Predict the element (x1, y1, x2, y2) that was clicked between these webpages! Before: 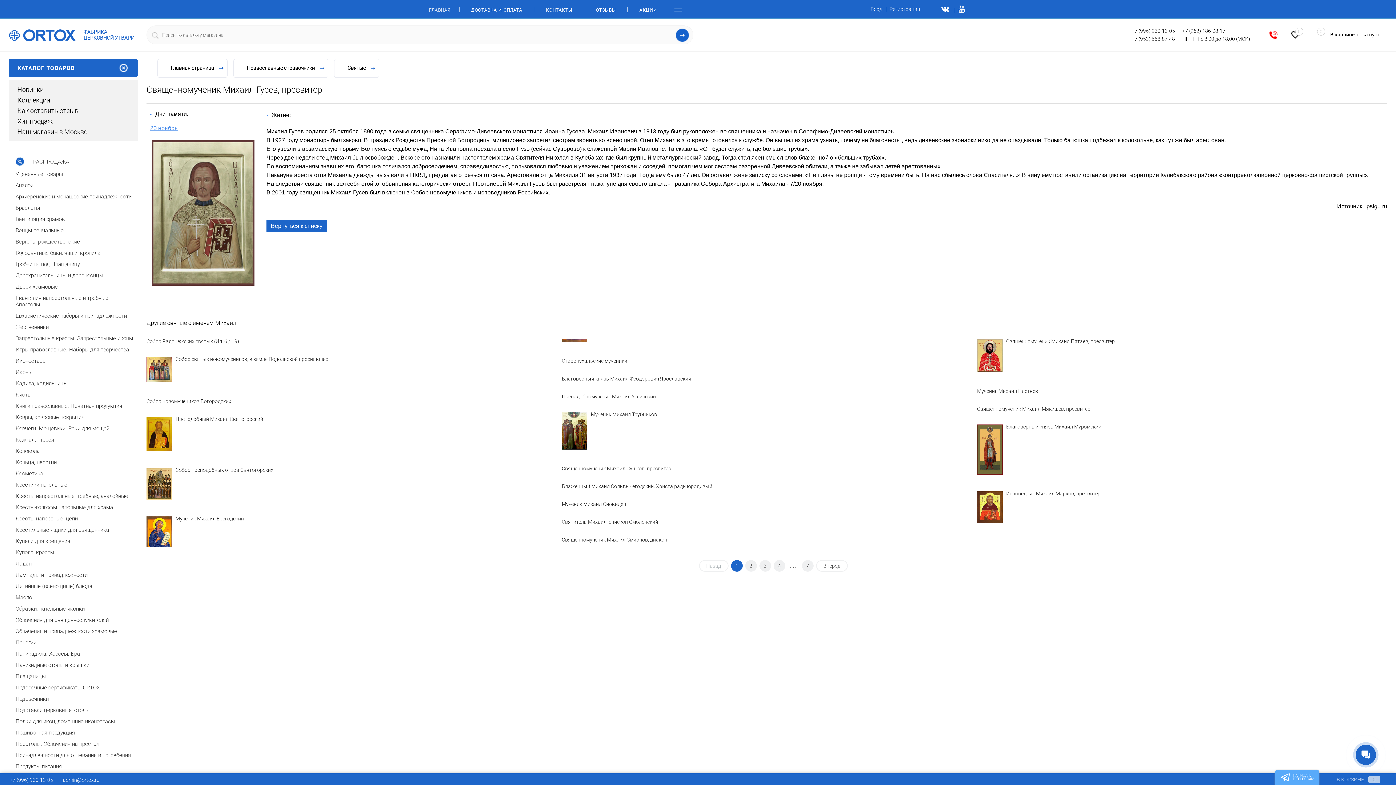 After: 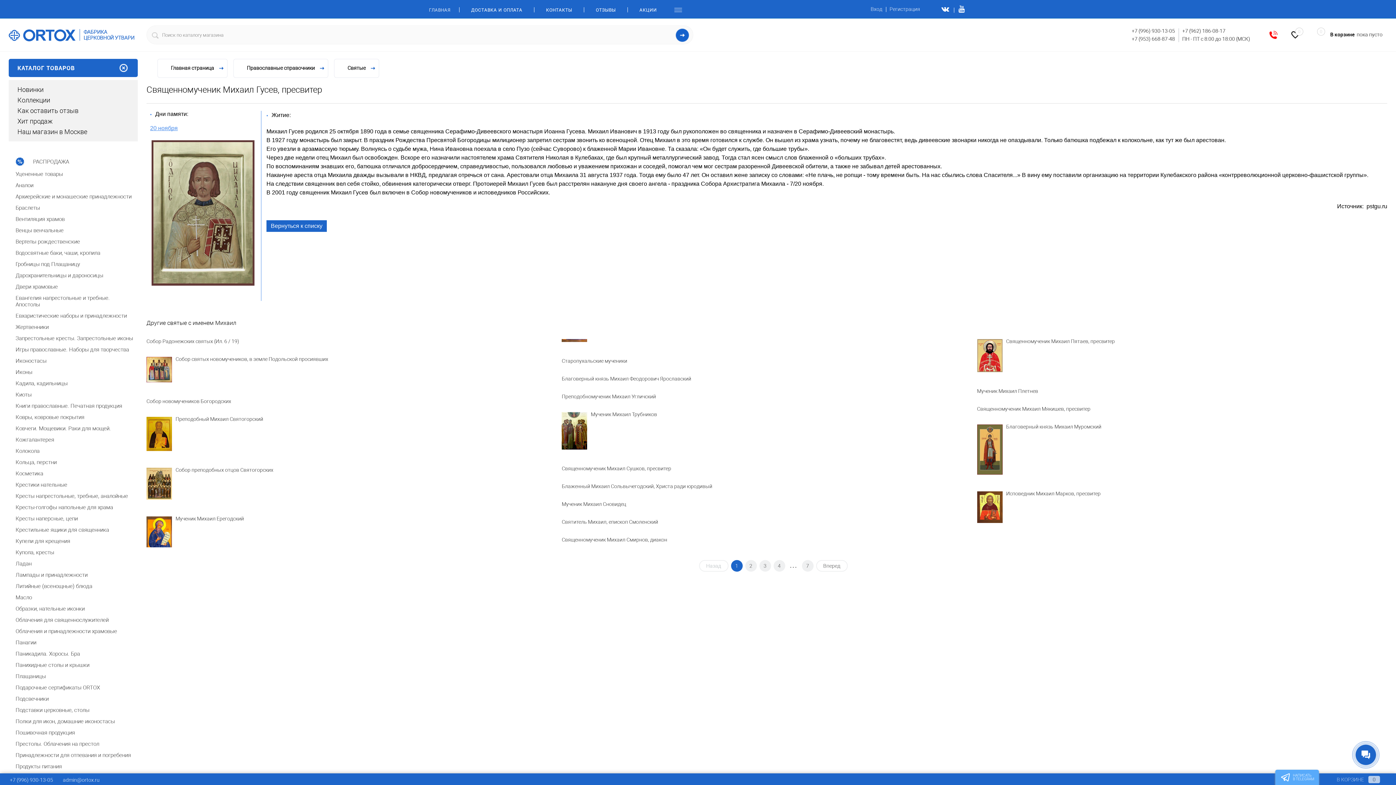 Action: label: +7 (962) 186-08-17 bbox: (1182, 28, 1225, 33)